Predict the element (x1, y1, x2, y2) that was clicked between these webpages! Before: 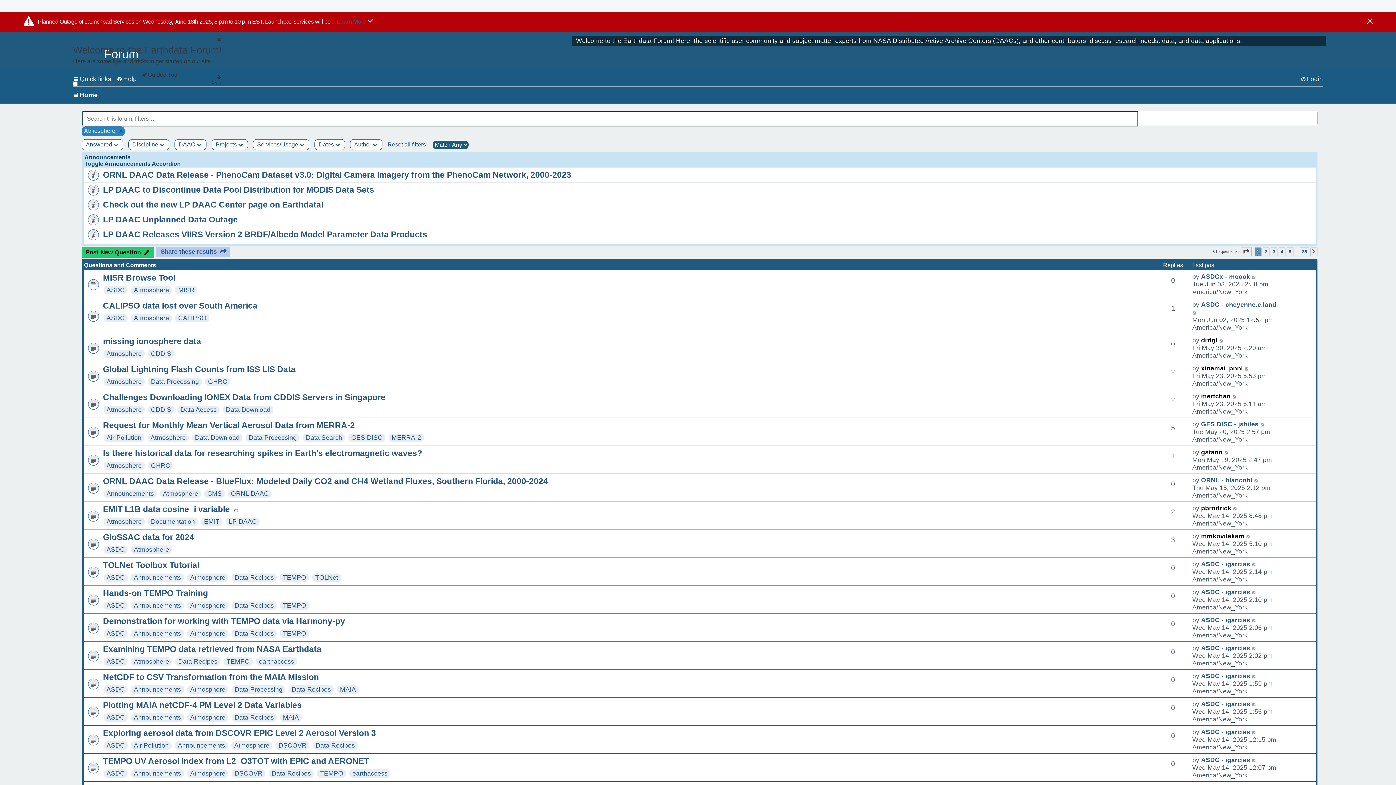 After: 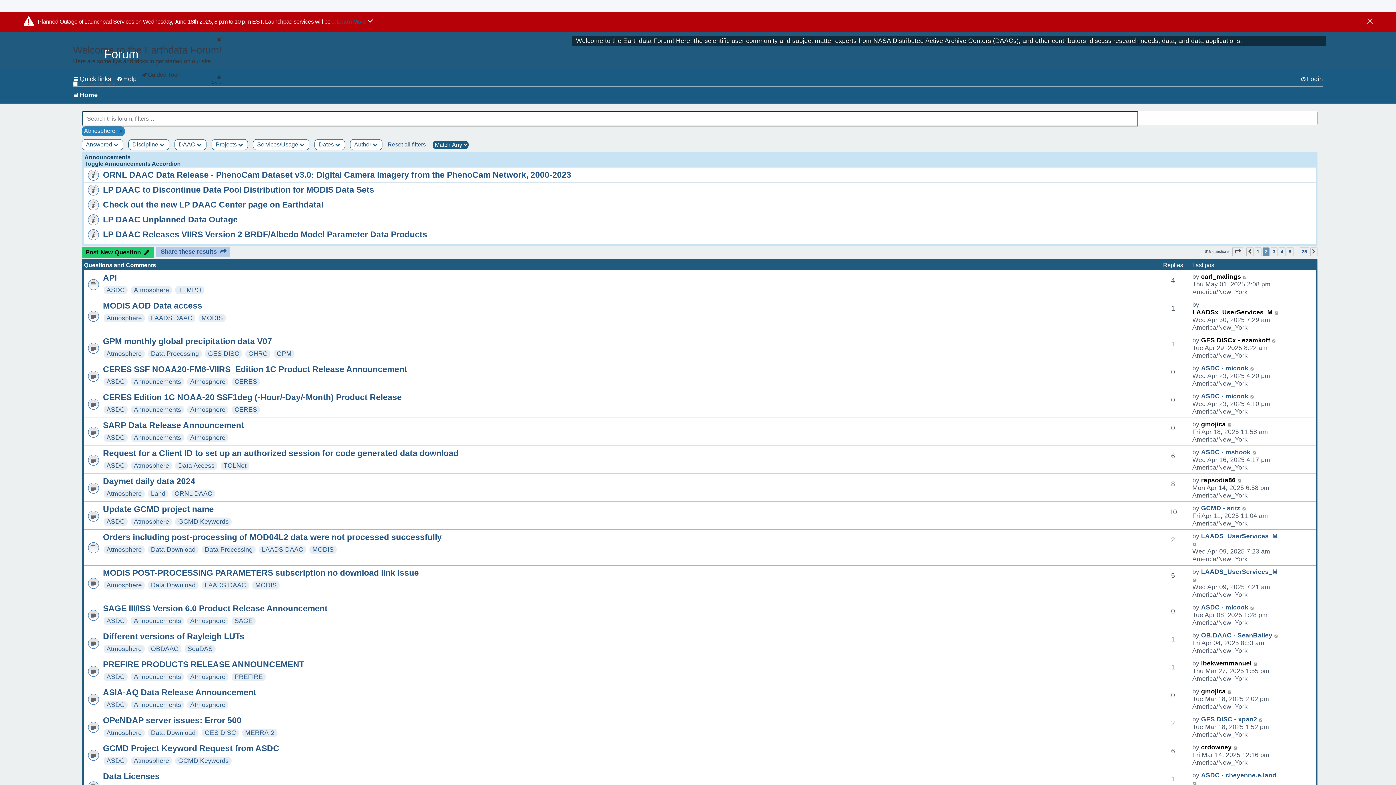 Action: label: Next bbox: (1310, 247, 1317, 256)